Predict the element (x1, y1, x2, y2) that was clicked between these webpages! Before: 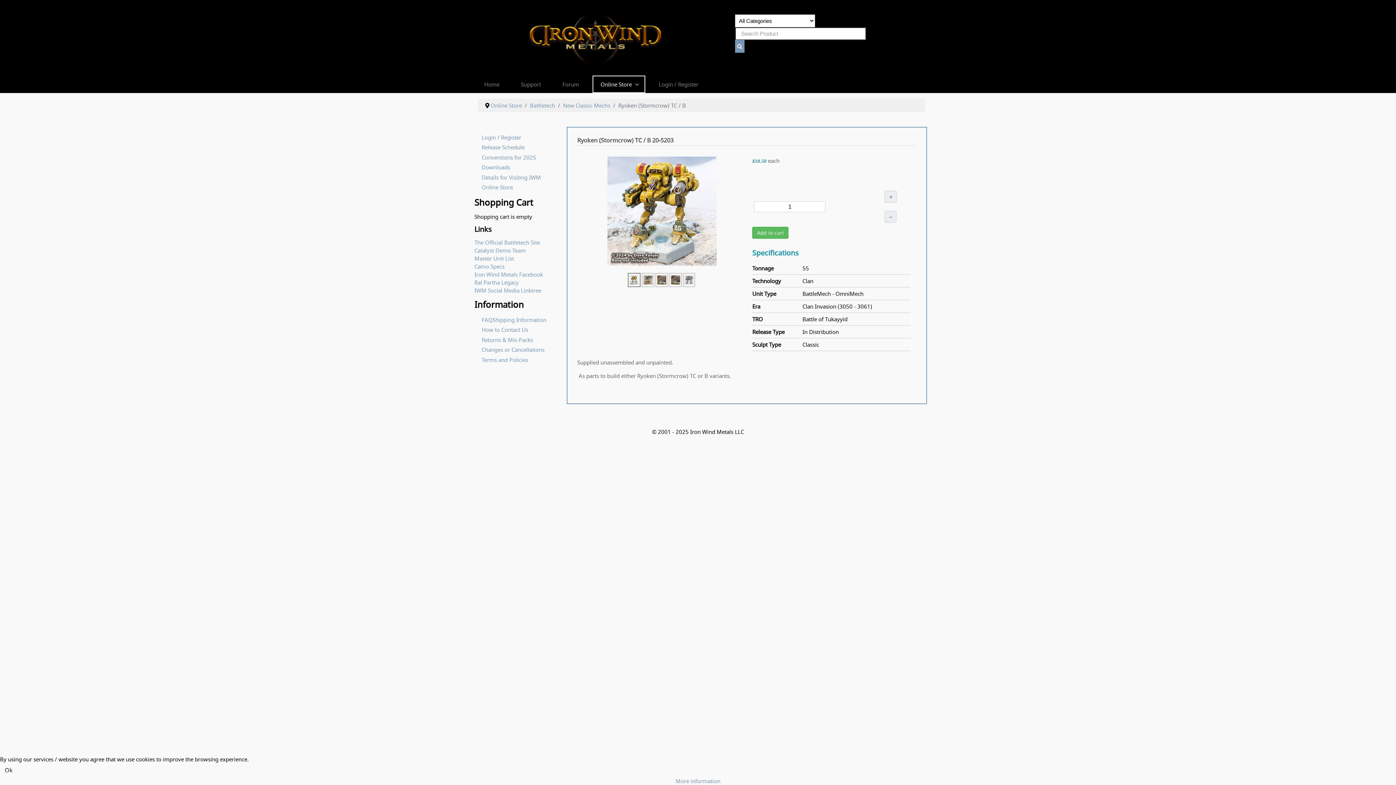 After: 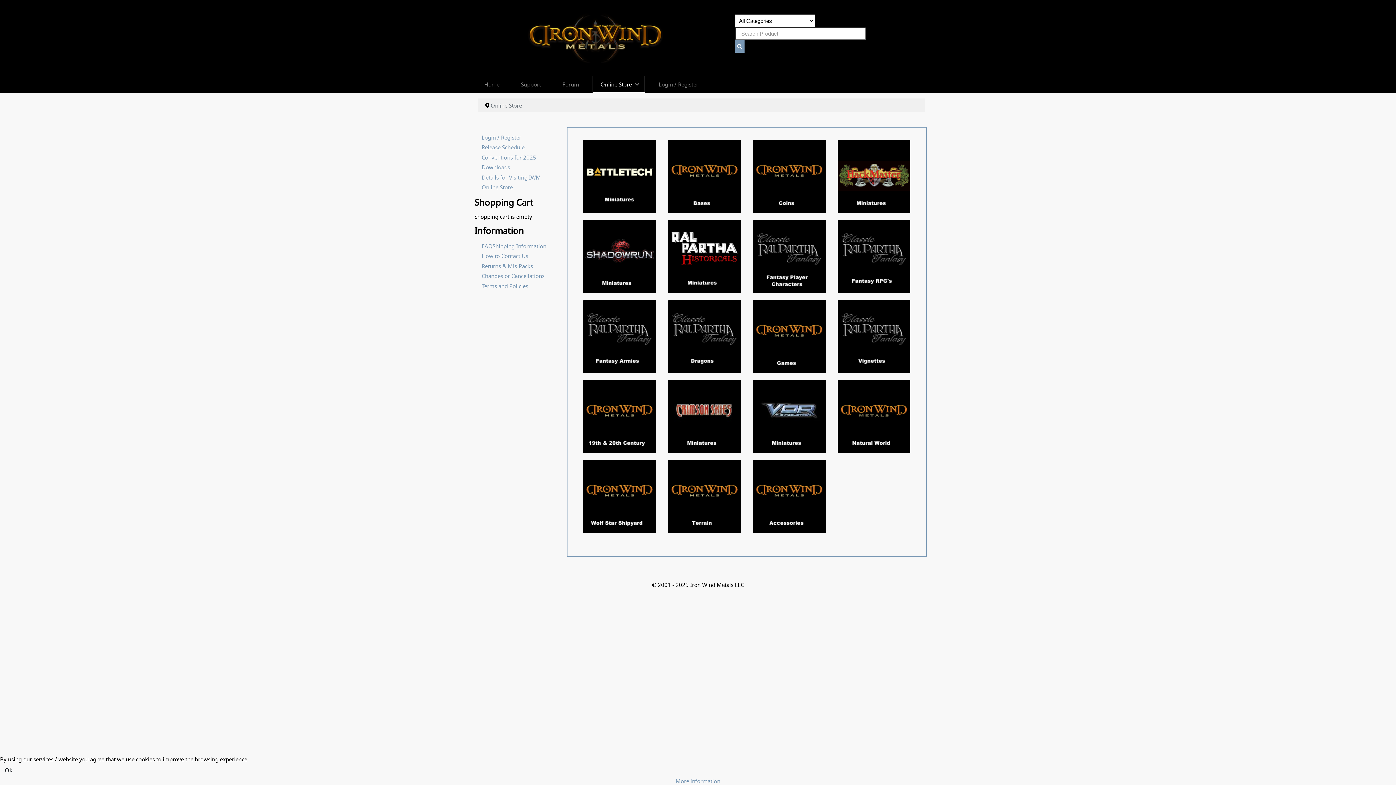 Action: label: Online Store bbox: (593, 76, 644, 92)